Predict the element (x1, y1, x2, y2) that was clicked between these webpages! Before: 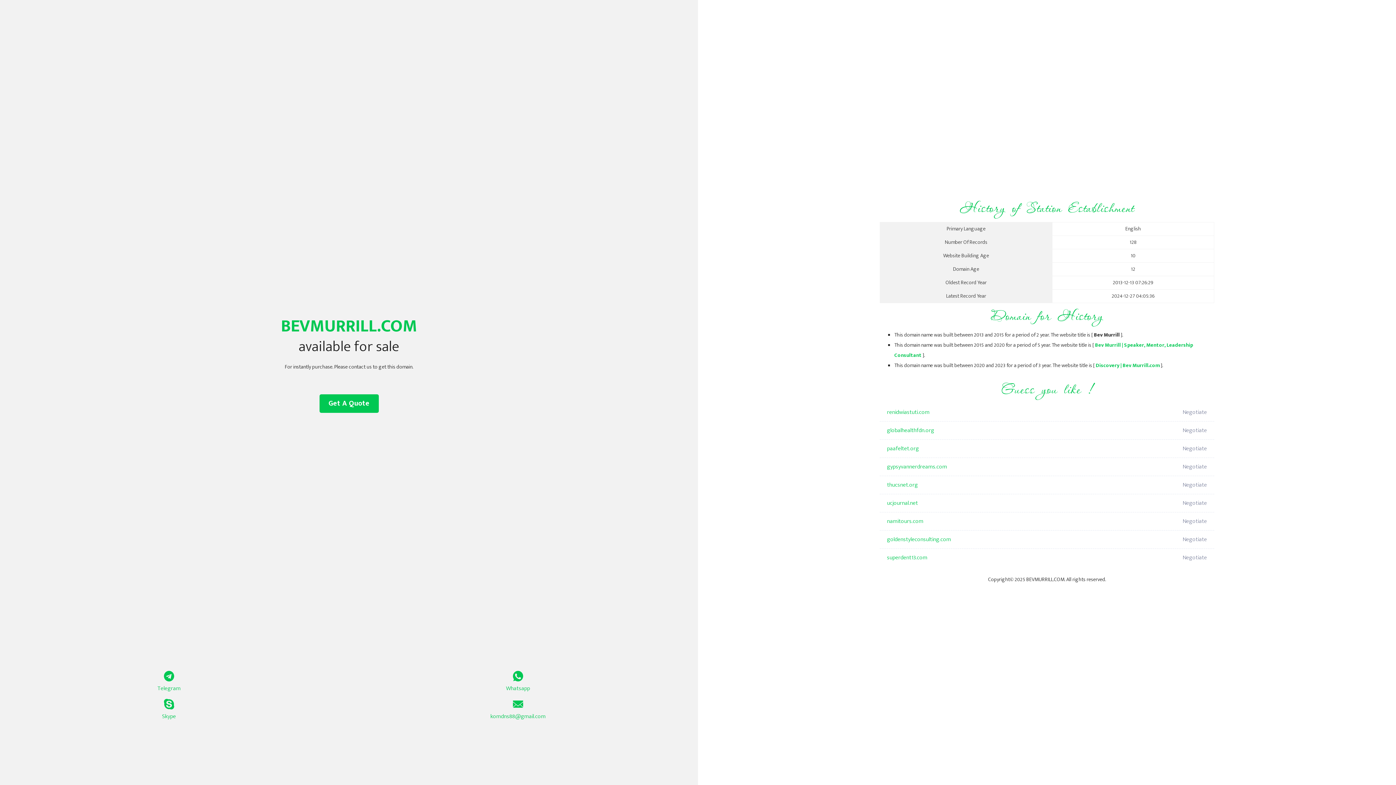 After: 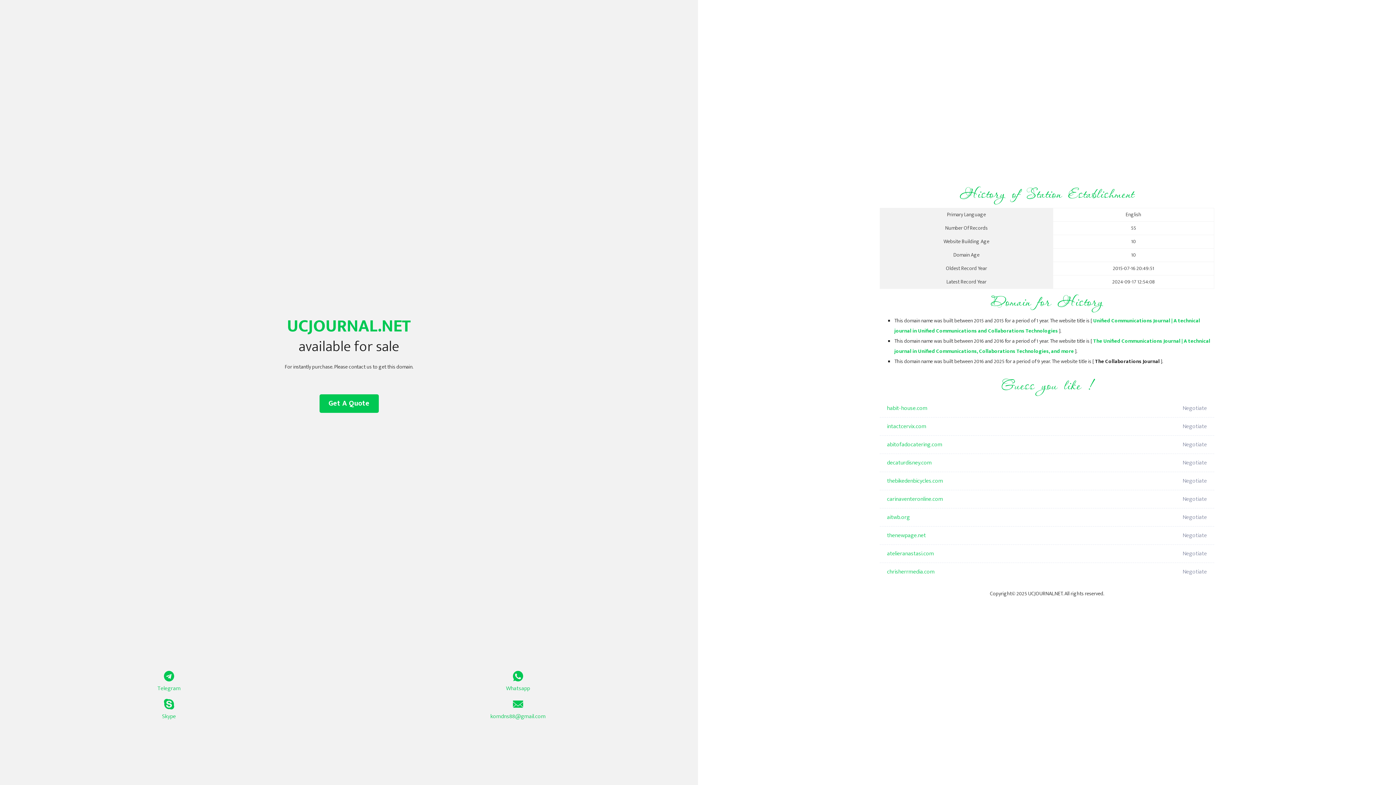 Action: bbox: (887, 494, 1098, 512) label: ucjournal.net